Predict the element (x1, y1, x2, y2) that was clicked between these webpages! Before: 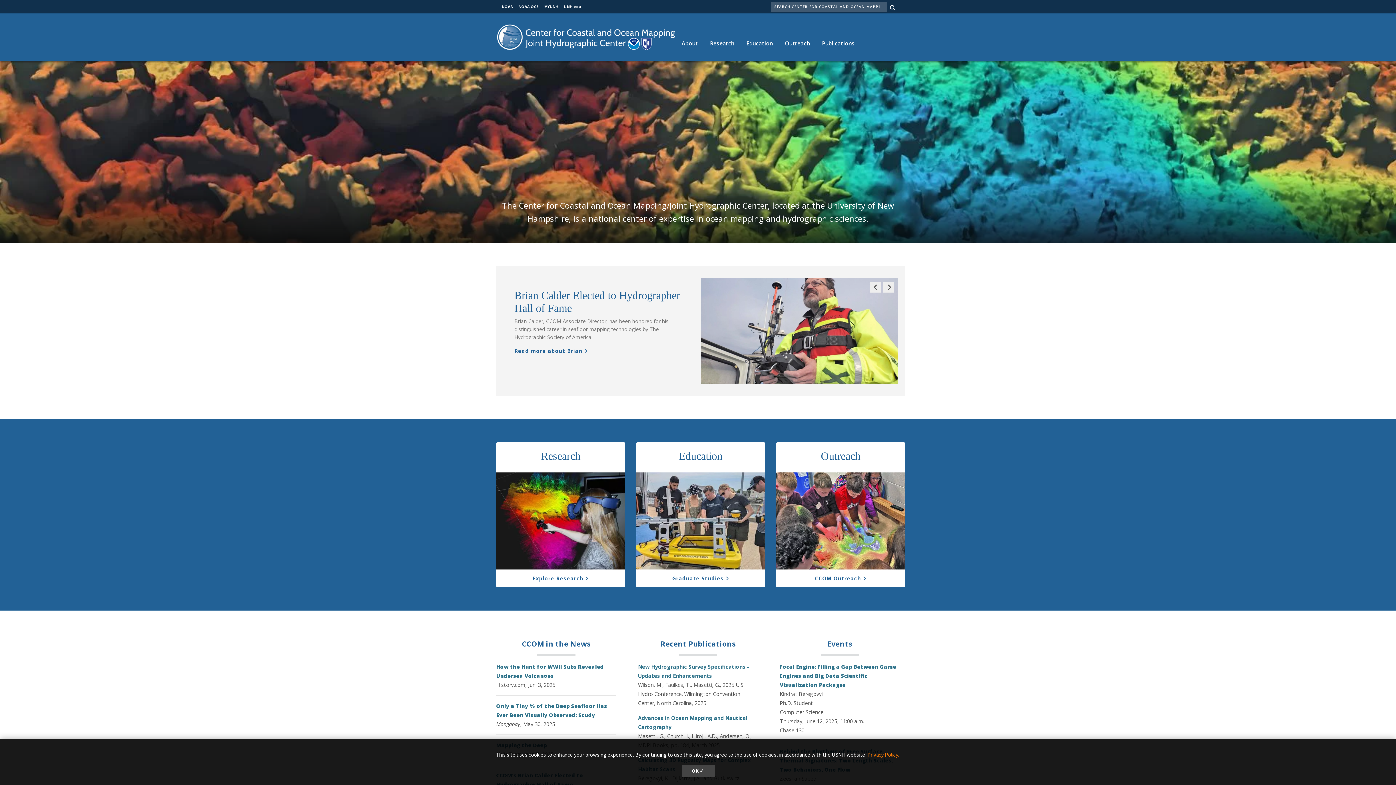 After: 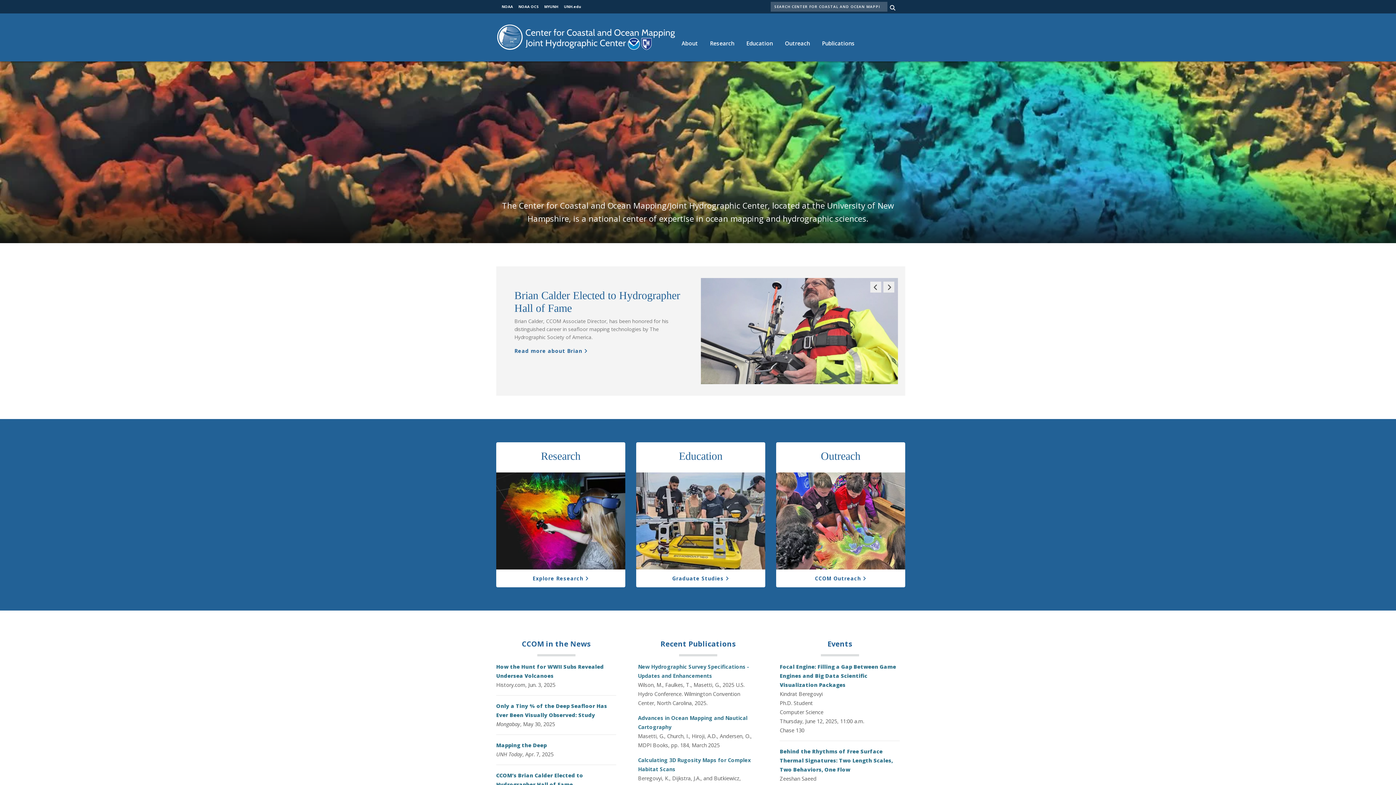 Action: bbox: (681, 765, 714, 777) label: dismiss cookie message